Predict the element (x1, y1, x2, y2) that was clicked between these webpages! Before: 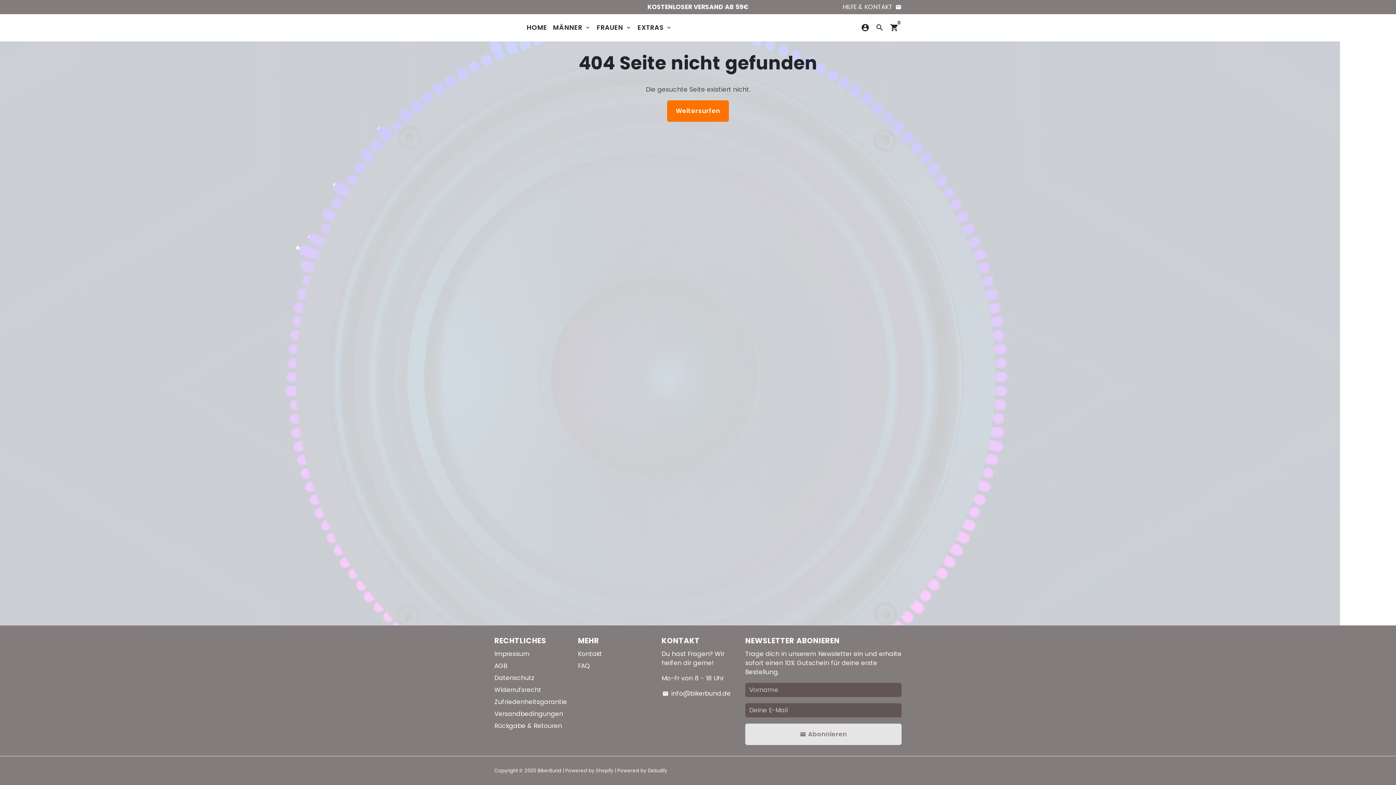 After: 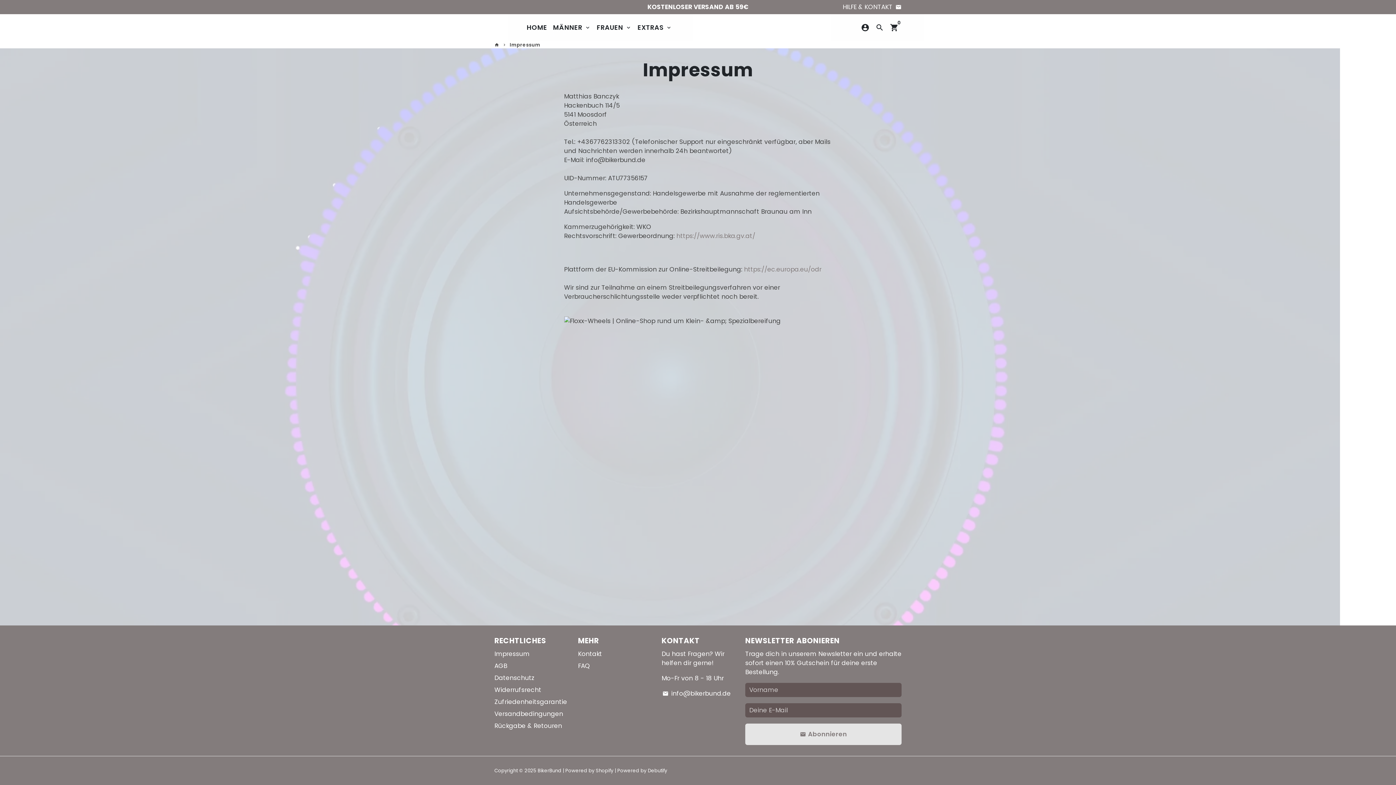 Action: label: Impressum bbox: (494, 649, 529, 658)